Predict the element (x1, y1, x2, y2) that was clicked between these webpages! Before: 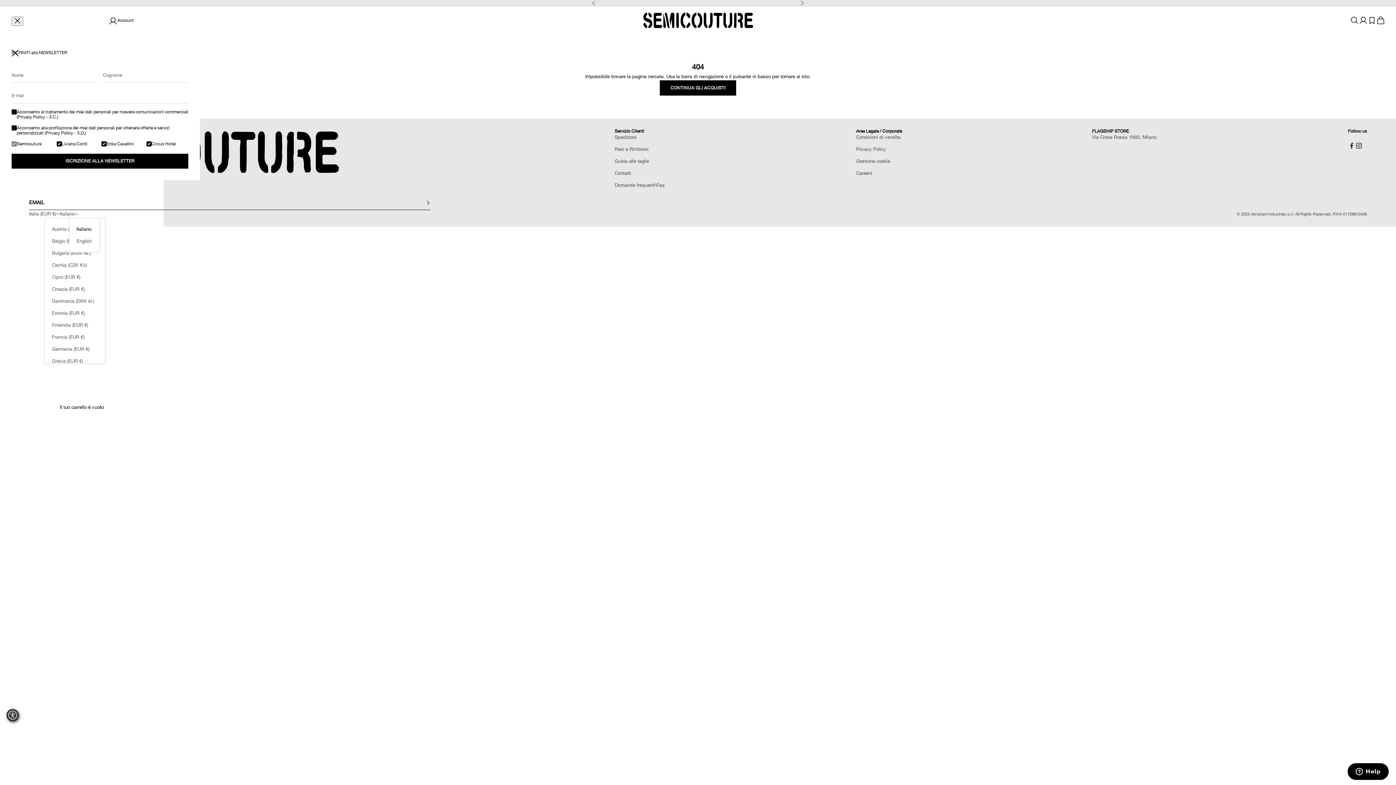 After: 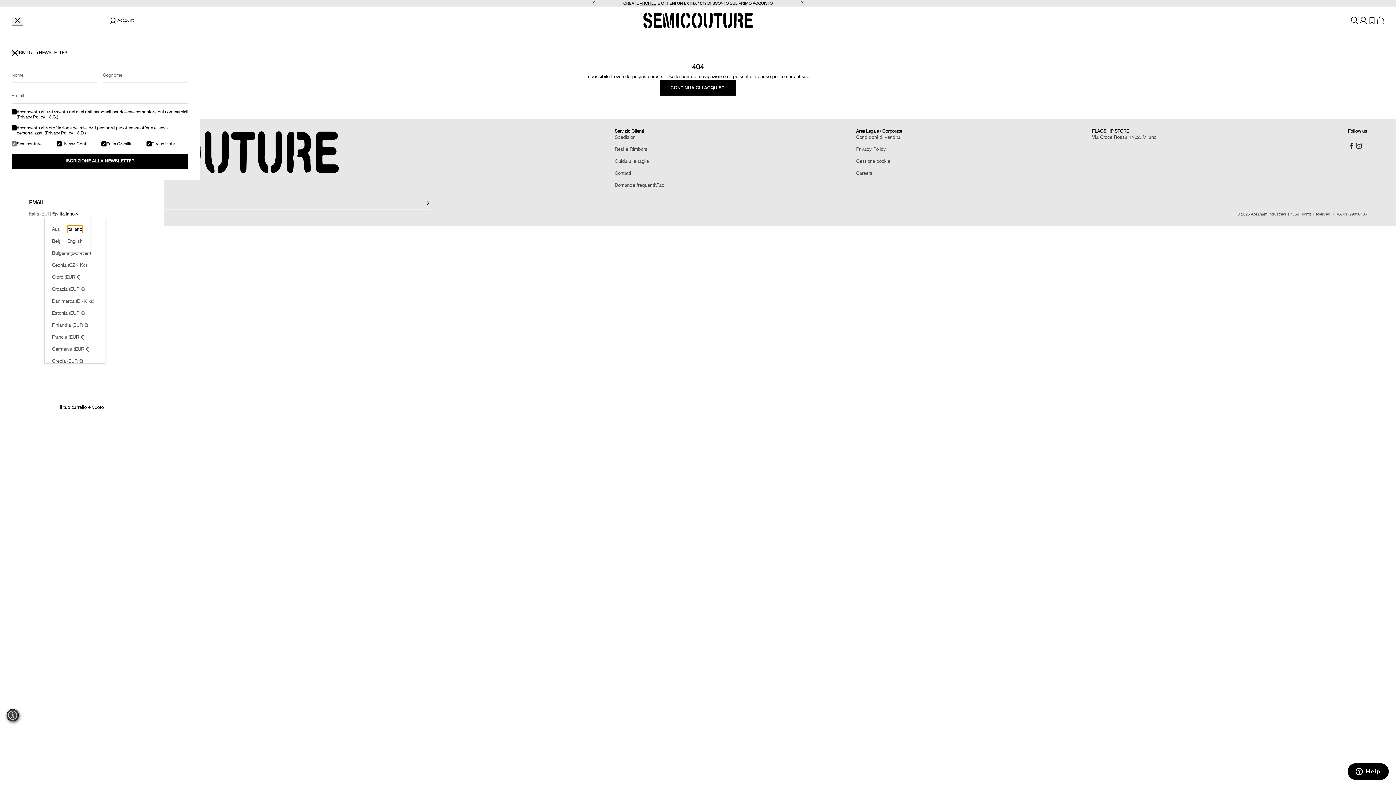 Action: bbox: (59, 210, 78, 217) label: Italiano